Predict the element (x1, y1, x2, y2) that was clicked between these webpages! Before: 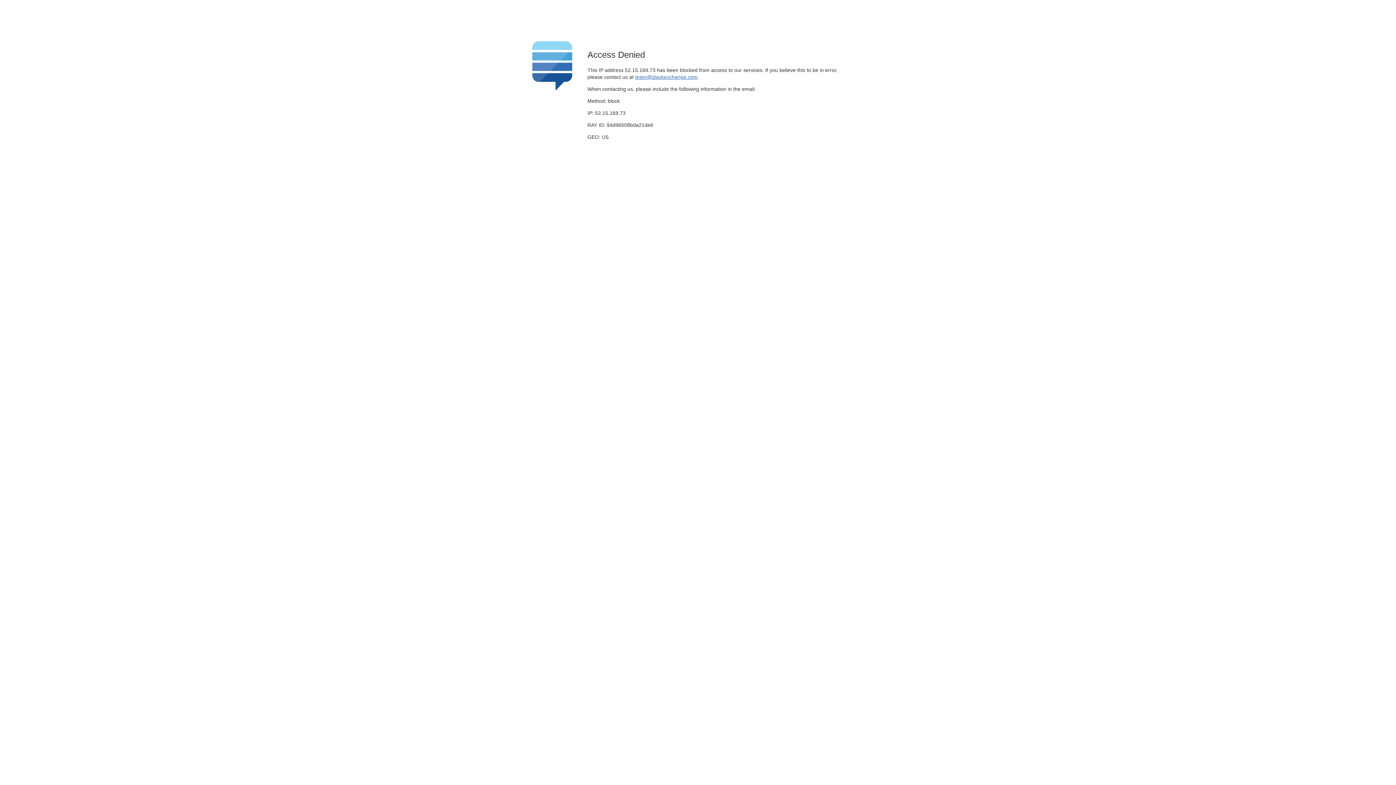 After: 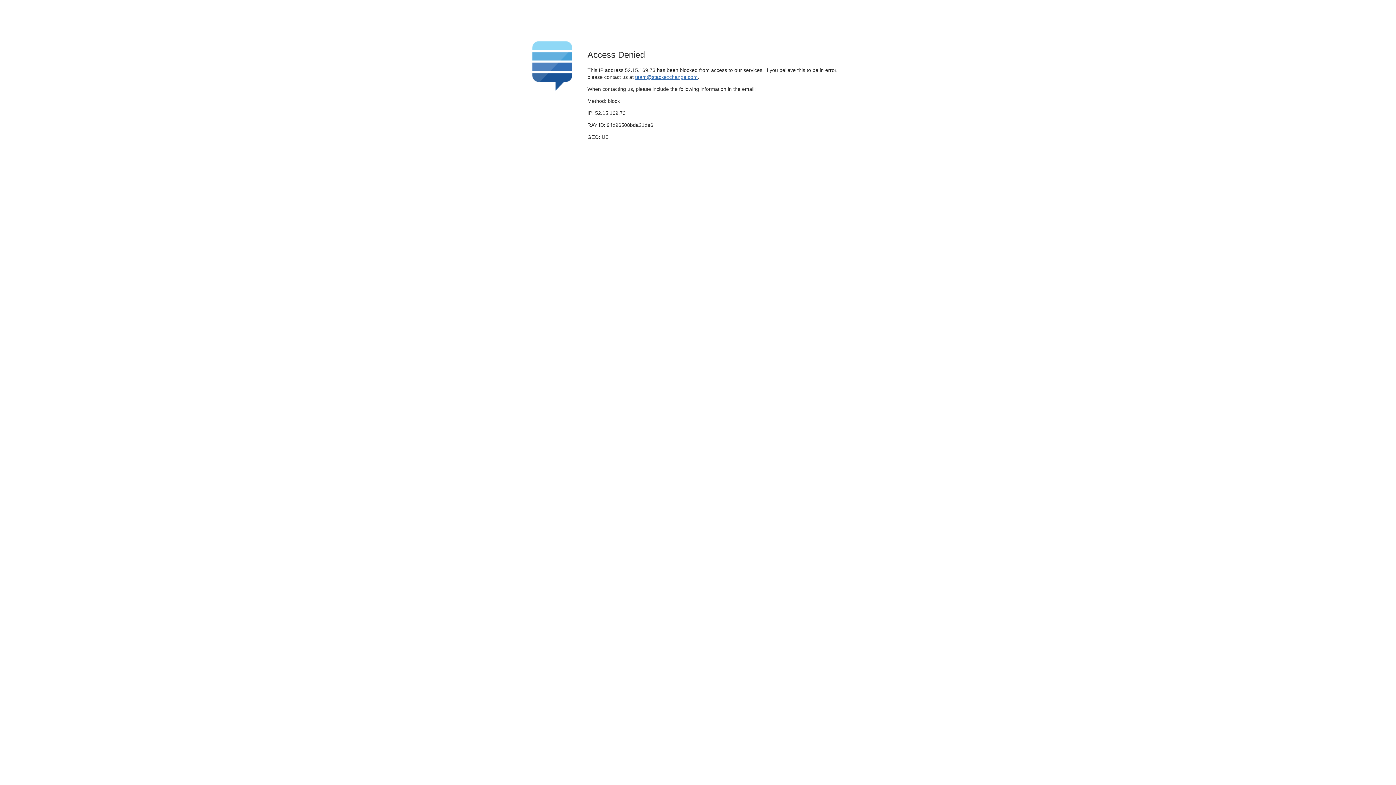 Action: bbox: (635, 74, 697, 79) label: team@stackexchange.com